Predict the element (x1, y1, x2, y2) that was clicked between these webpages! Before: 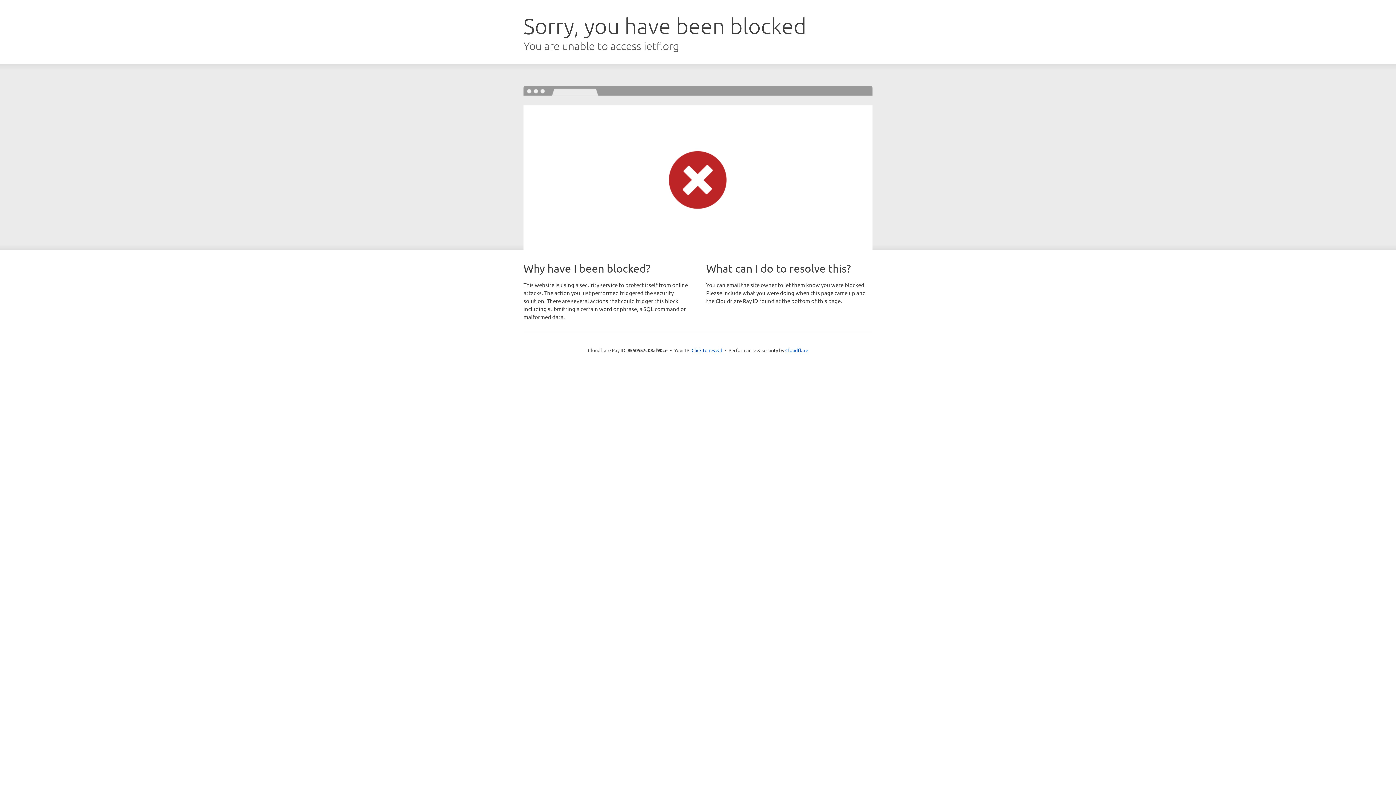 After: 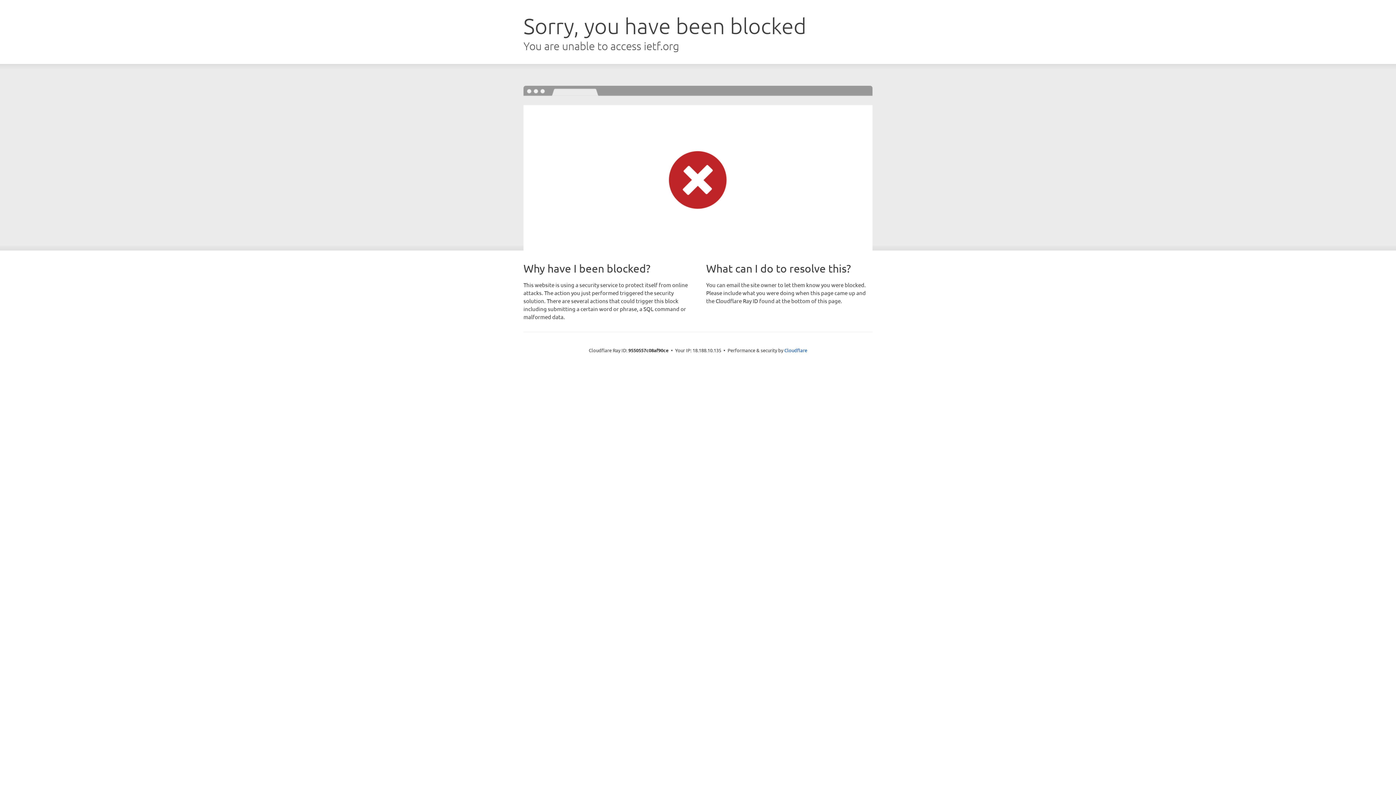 Action: bbox: (691, 346, 722, 353) label: Click to reveal